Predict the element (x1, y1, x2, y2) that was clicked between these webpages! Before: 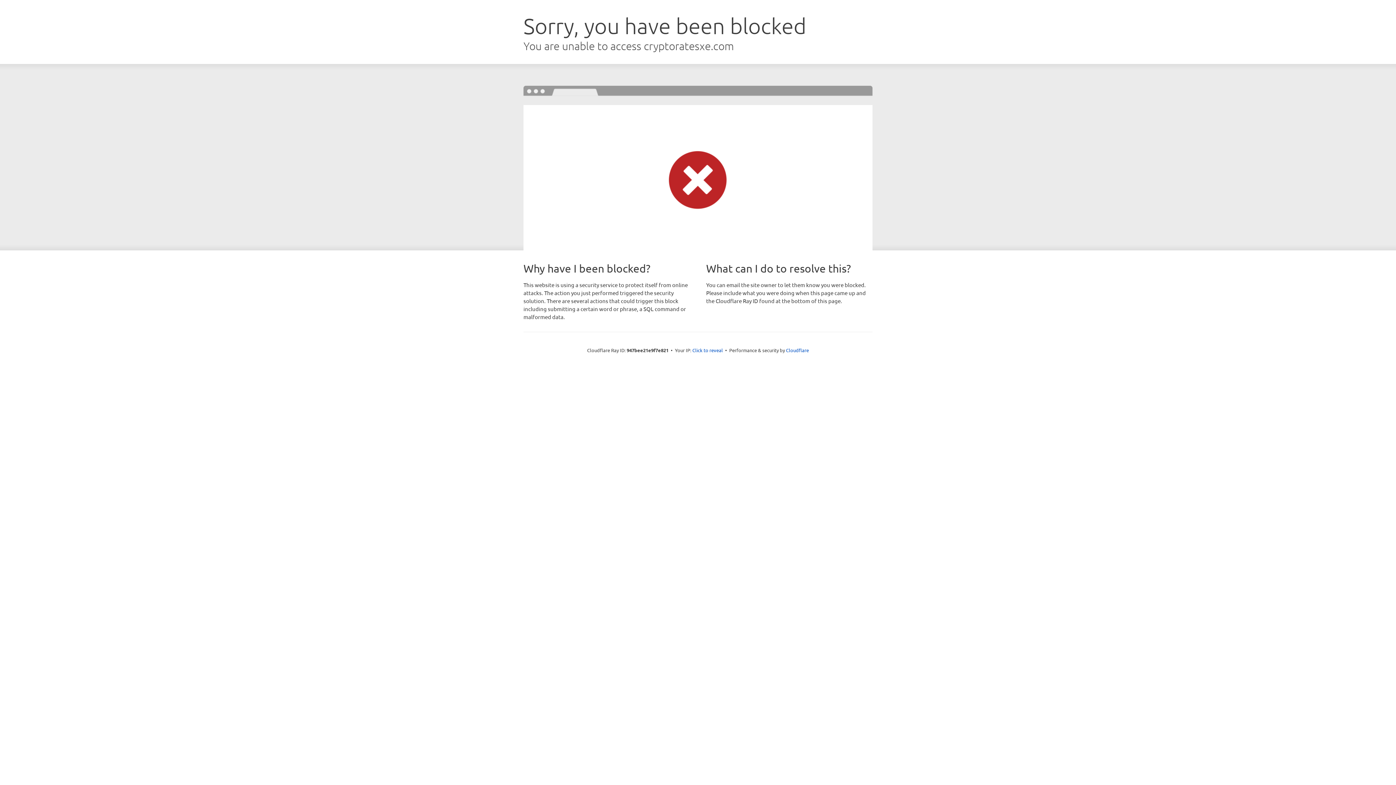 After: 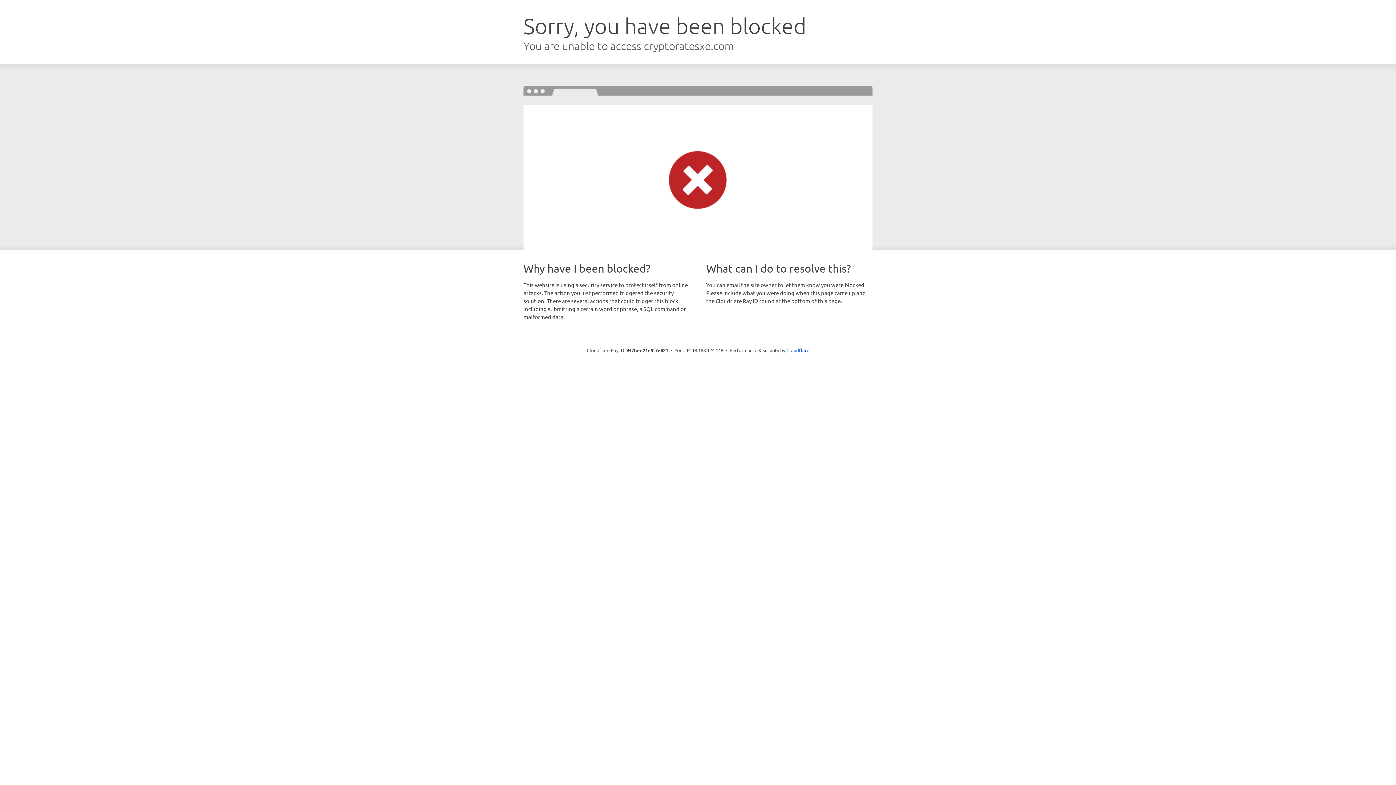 Action: bbox: (692, 346, 723, 353) label: Click to reveal